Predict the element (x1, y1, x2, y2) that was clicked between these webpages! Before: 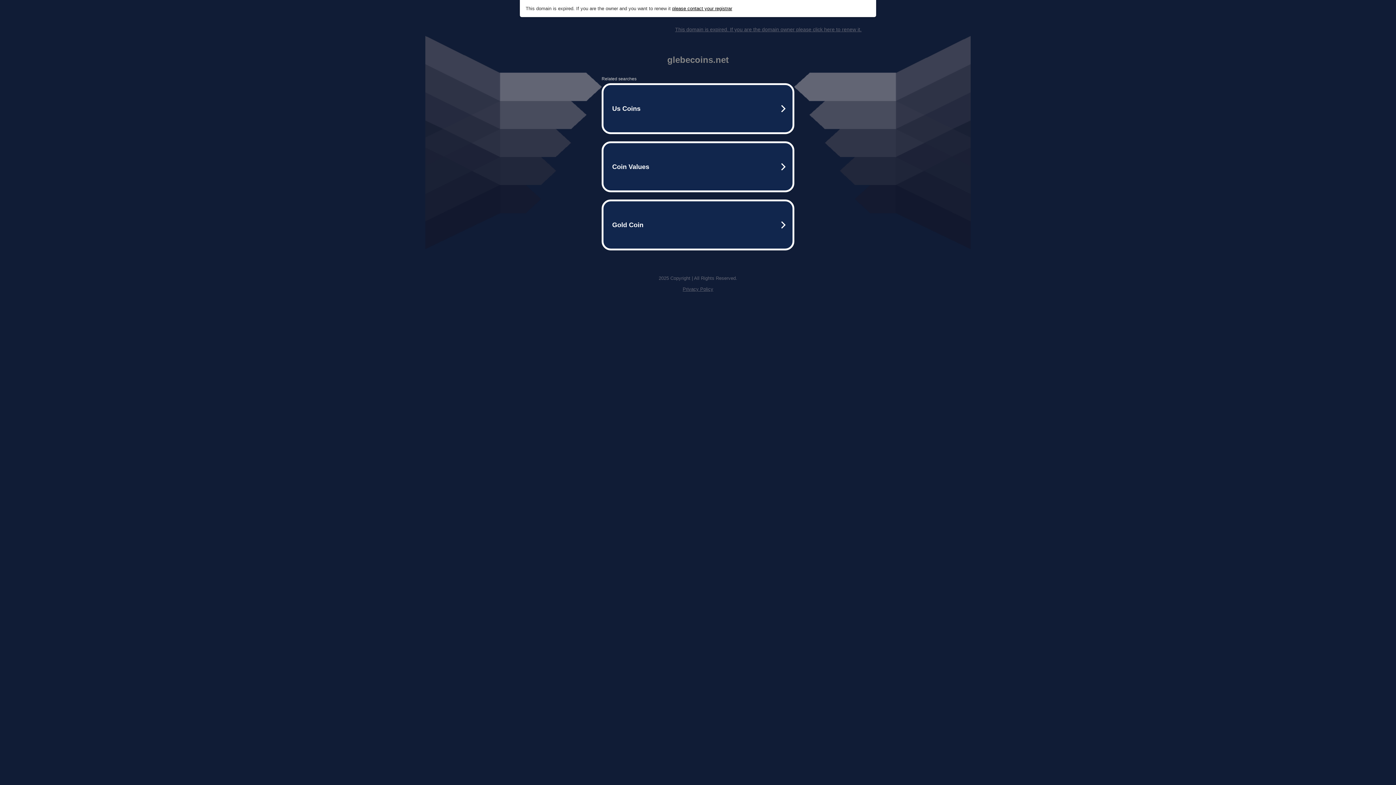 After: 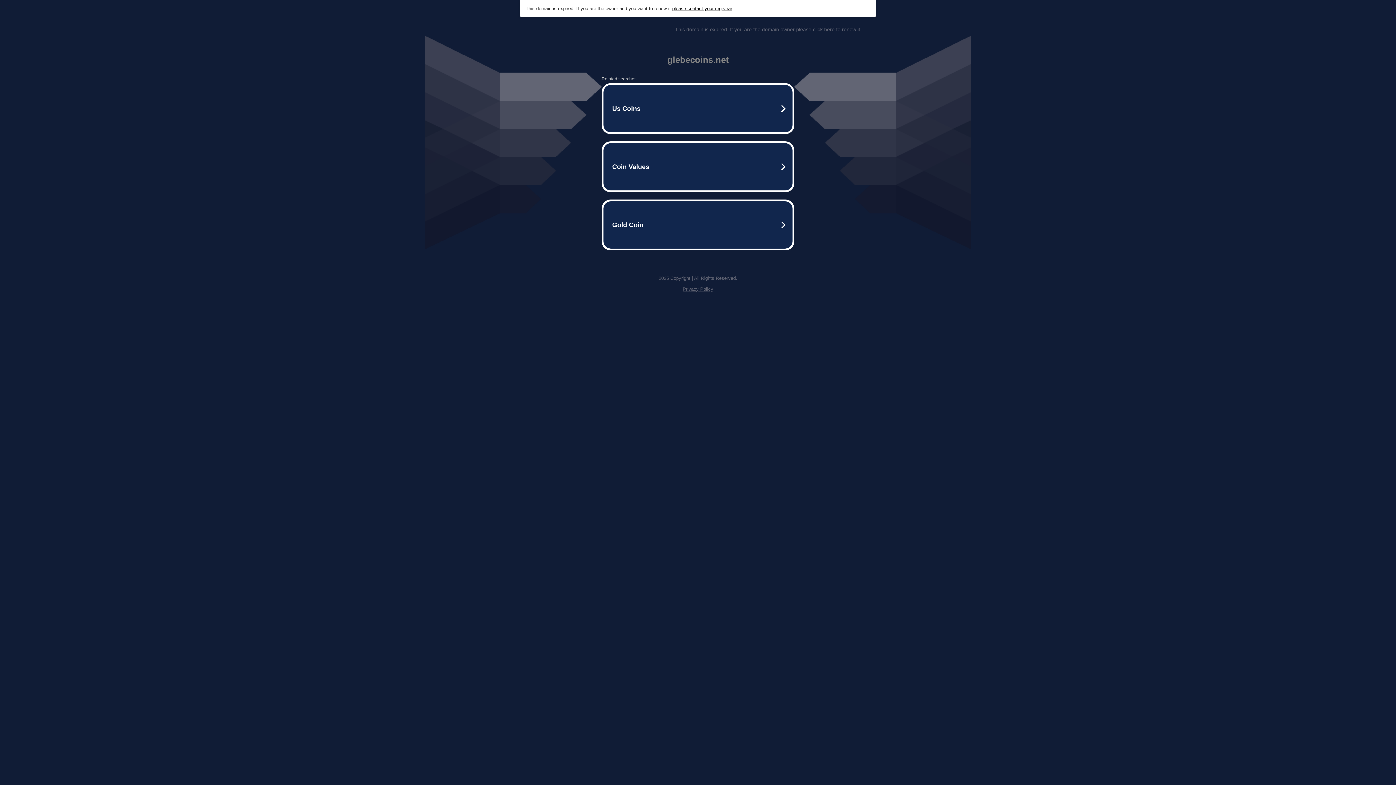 Action: bbox: (672, 5, 732, 11) label: please contact your registrar